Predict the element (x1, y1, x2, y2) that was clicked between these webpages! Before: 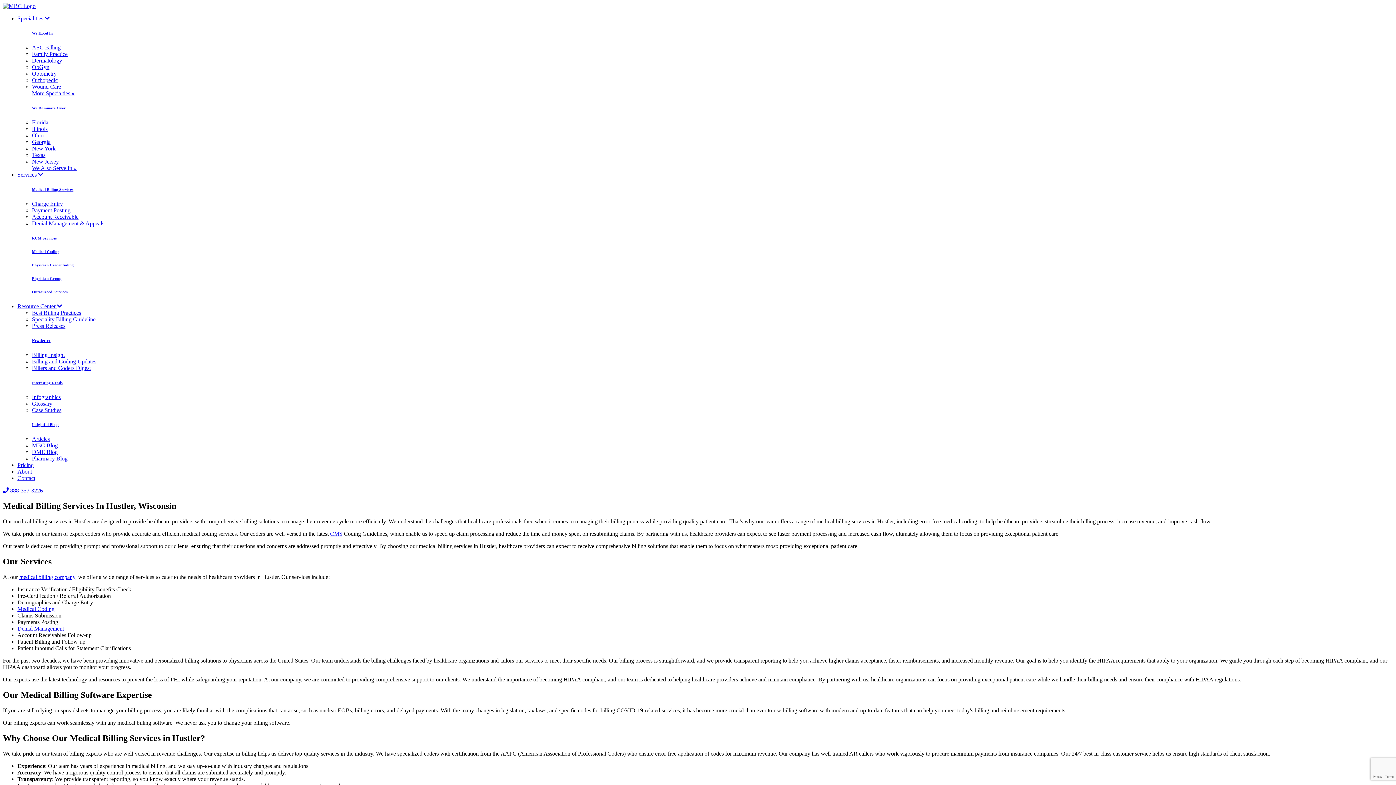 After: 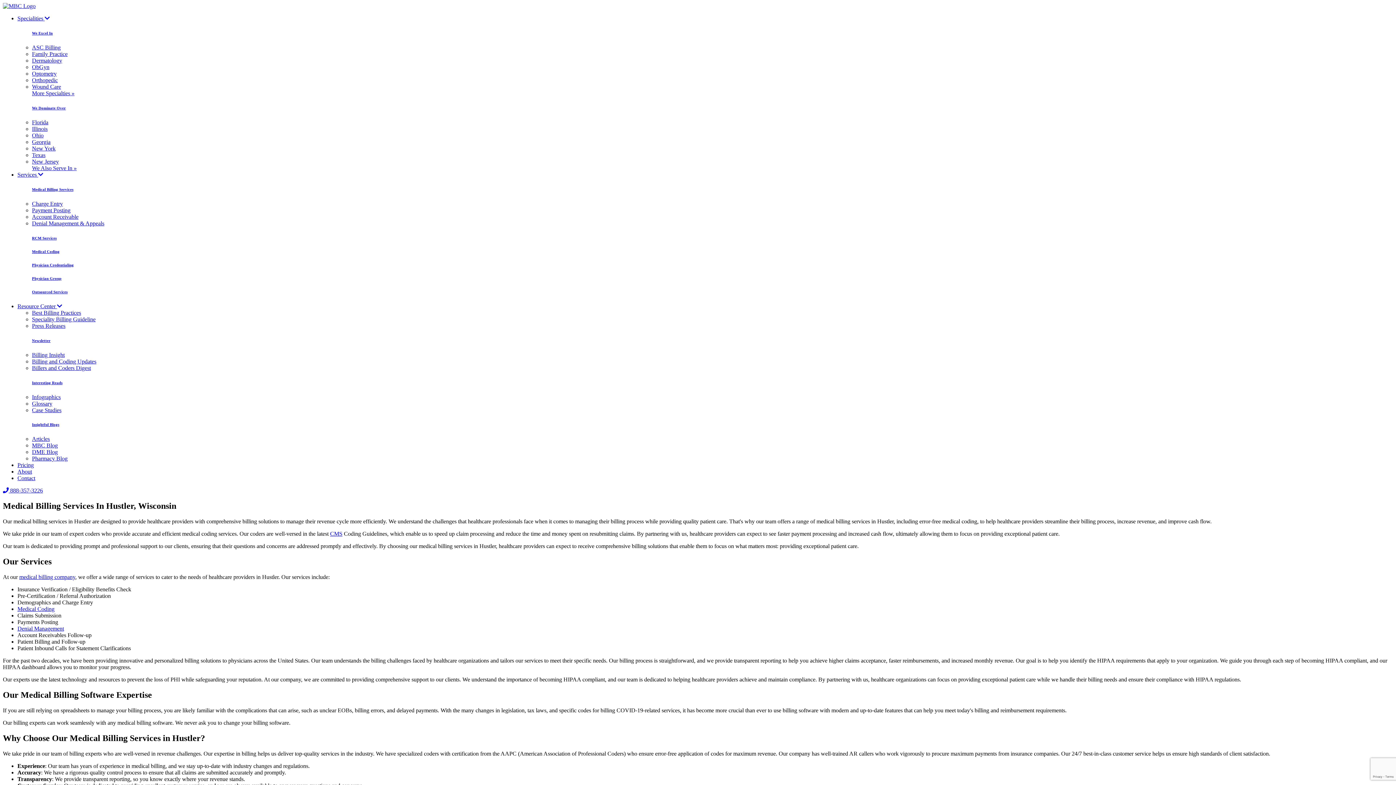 Action: label: medical billing company bbox: (19, 574, 75, 580)